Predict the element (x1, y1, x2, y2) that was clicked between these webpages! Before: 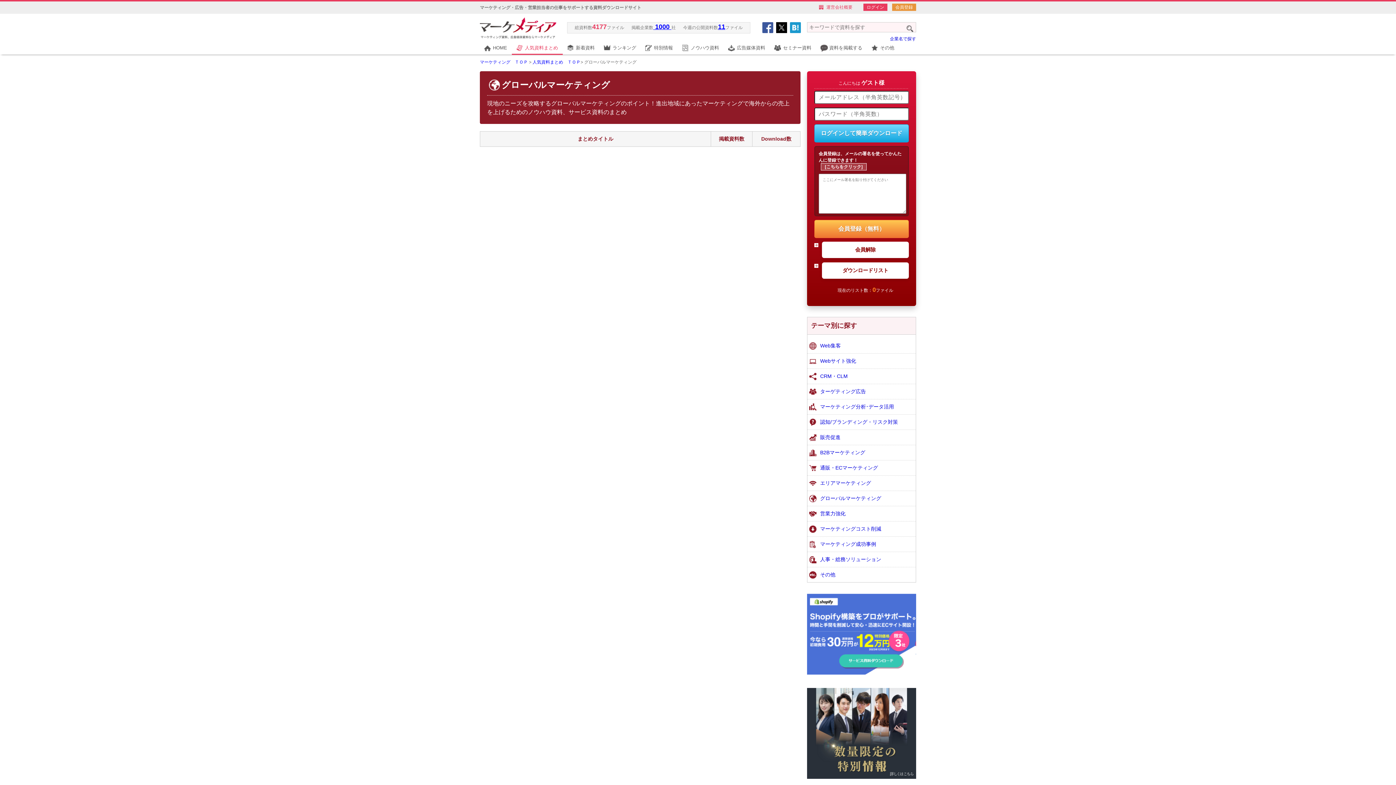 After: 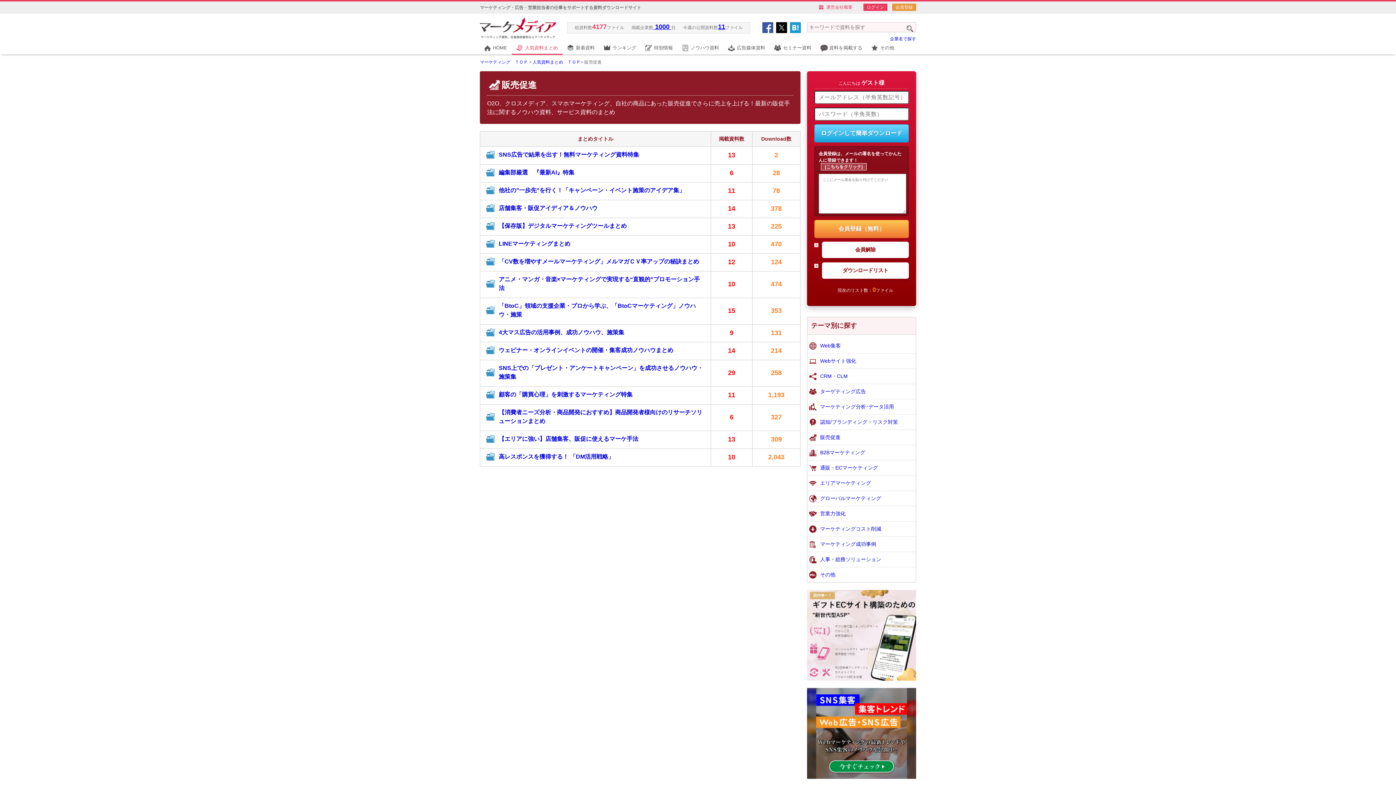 Action: label: 販売促進 bbox: (807, 430, 916, 445)